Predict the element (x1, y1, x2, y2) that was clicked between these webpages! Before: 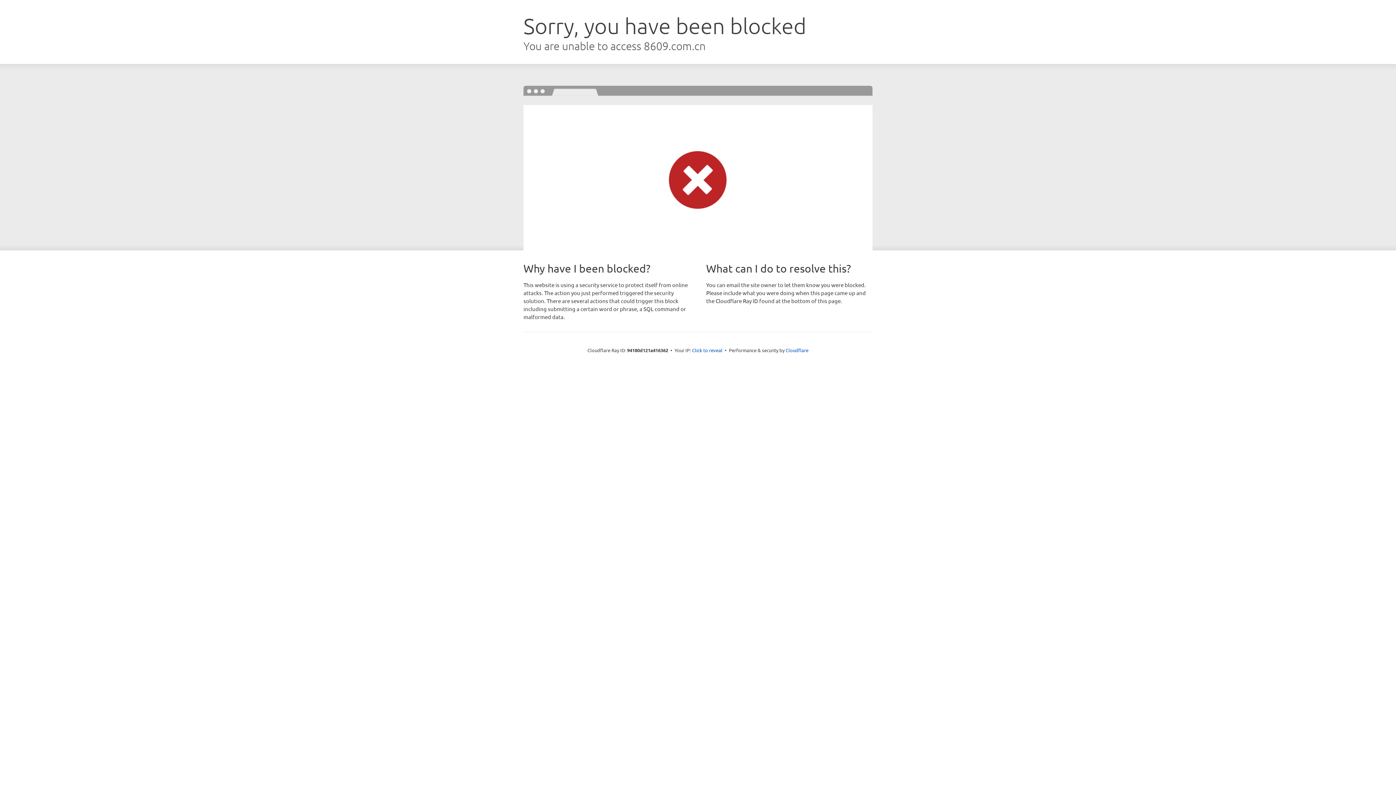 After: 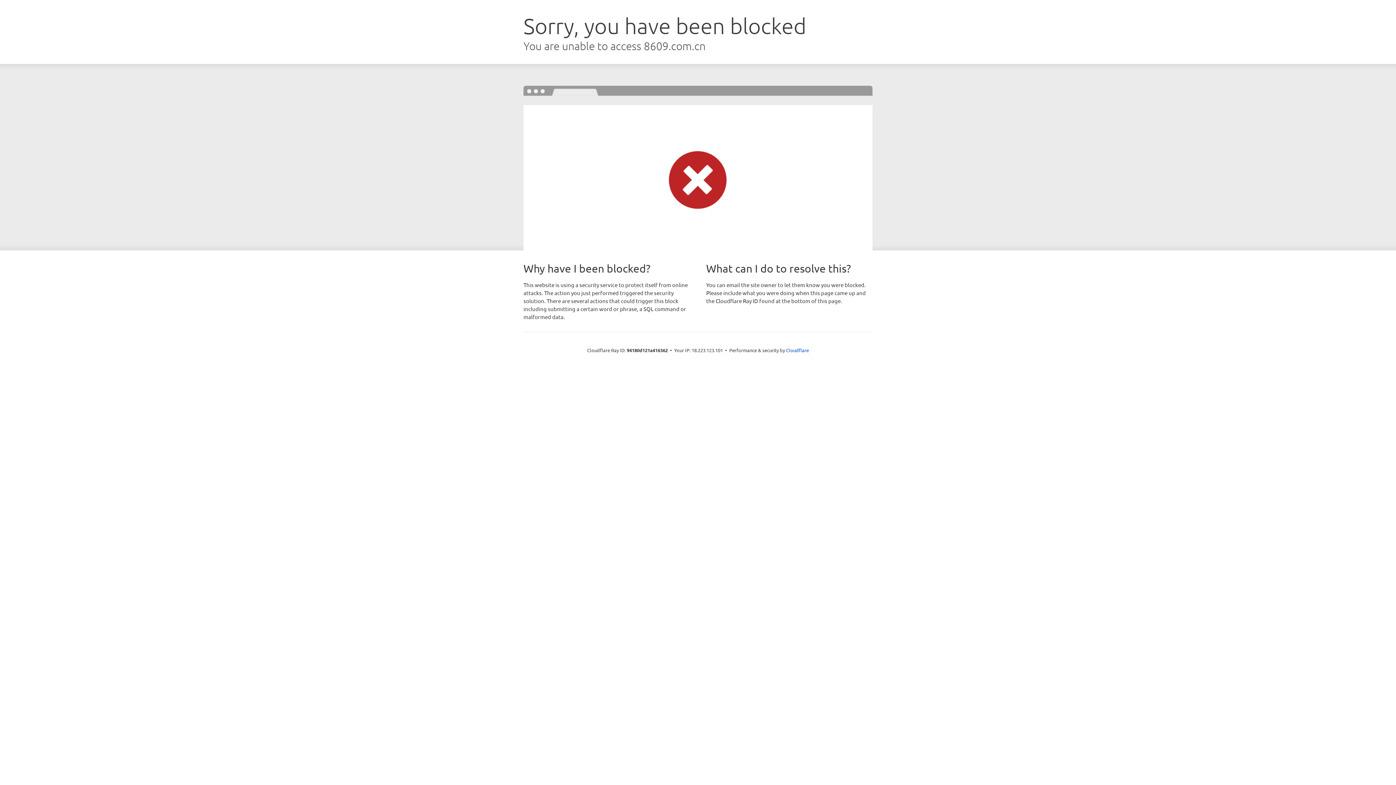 Action: bbox: (692, 346, 722, 353) label: Click to reveal